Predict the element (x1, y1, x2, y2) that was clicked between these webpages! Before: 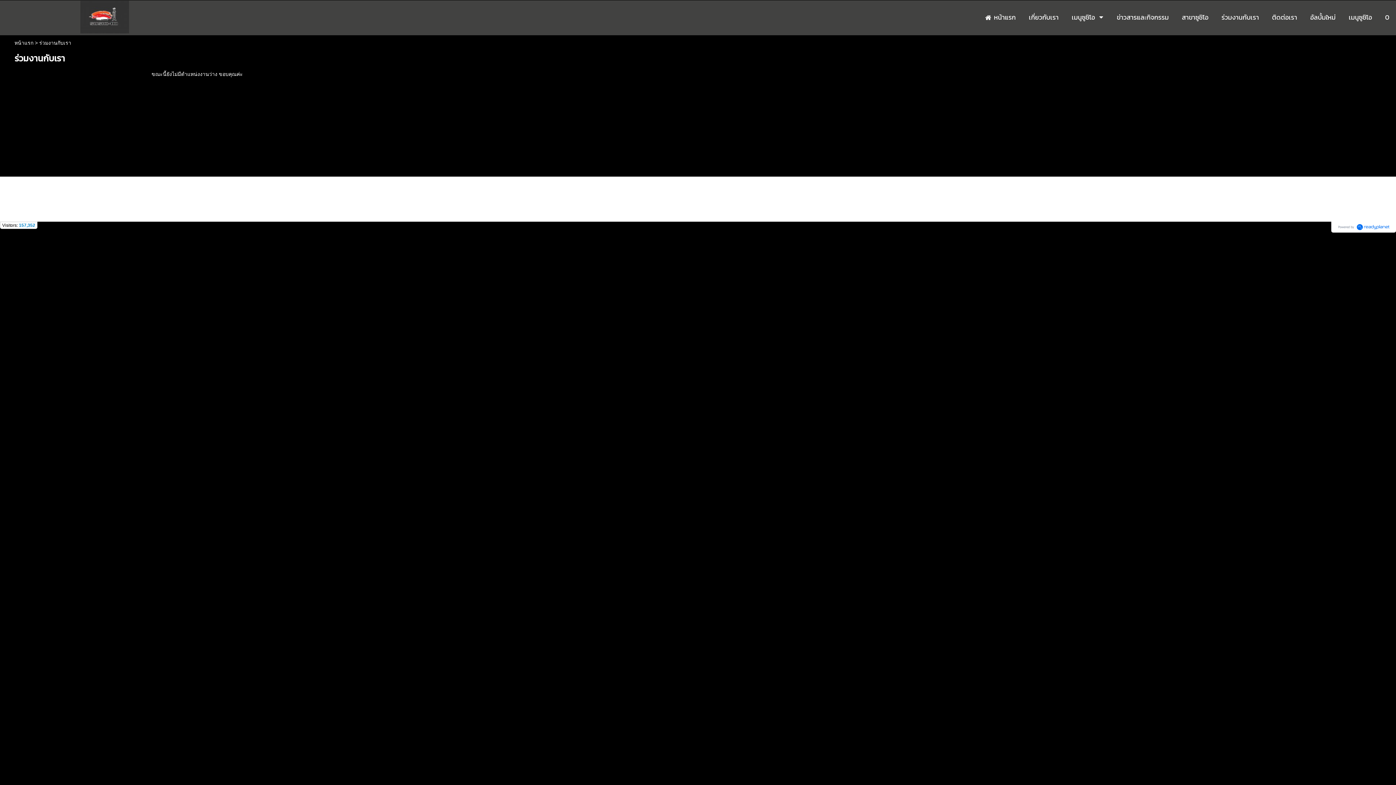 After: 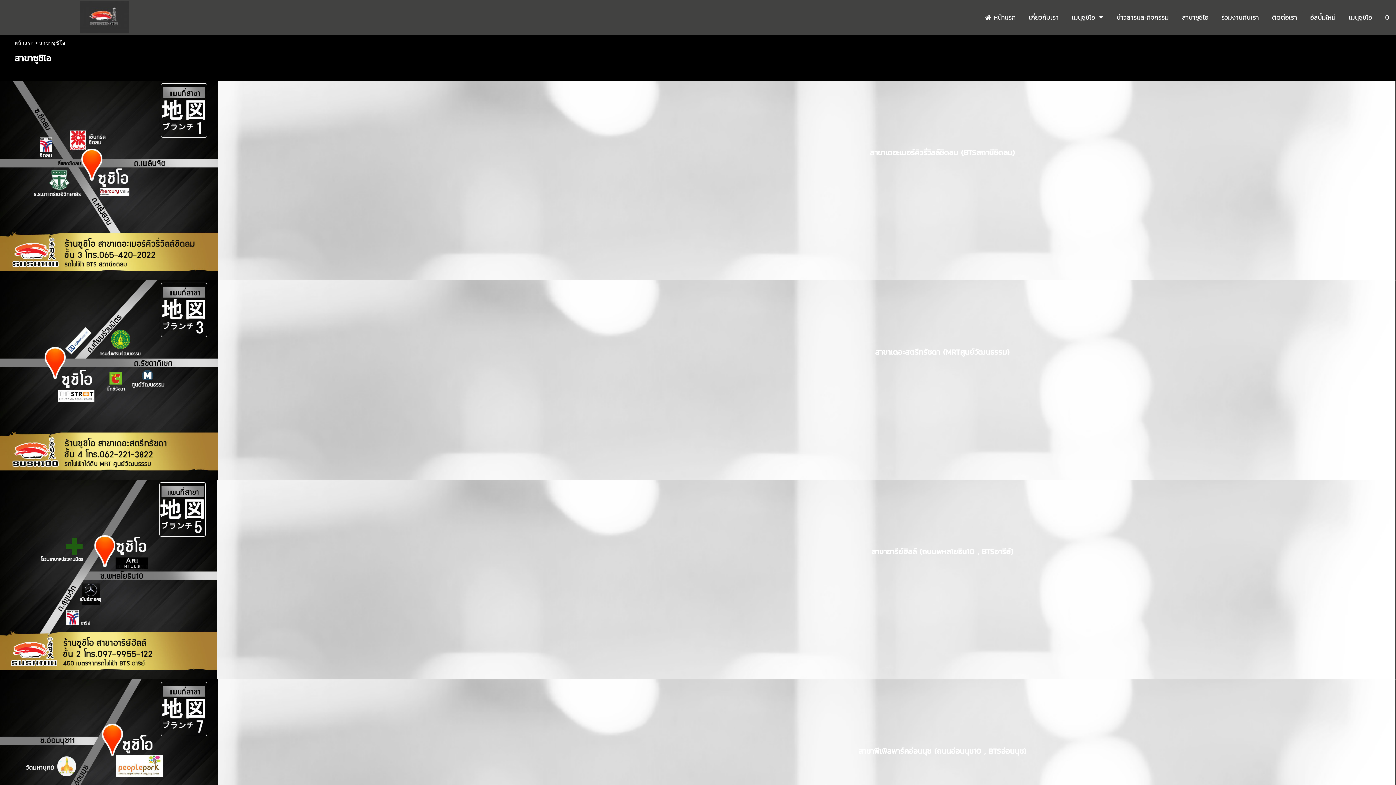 Action: label: สาขาซูชิโอ bbox: (1182, 10, 1208, 24)